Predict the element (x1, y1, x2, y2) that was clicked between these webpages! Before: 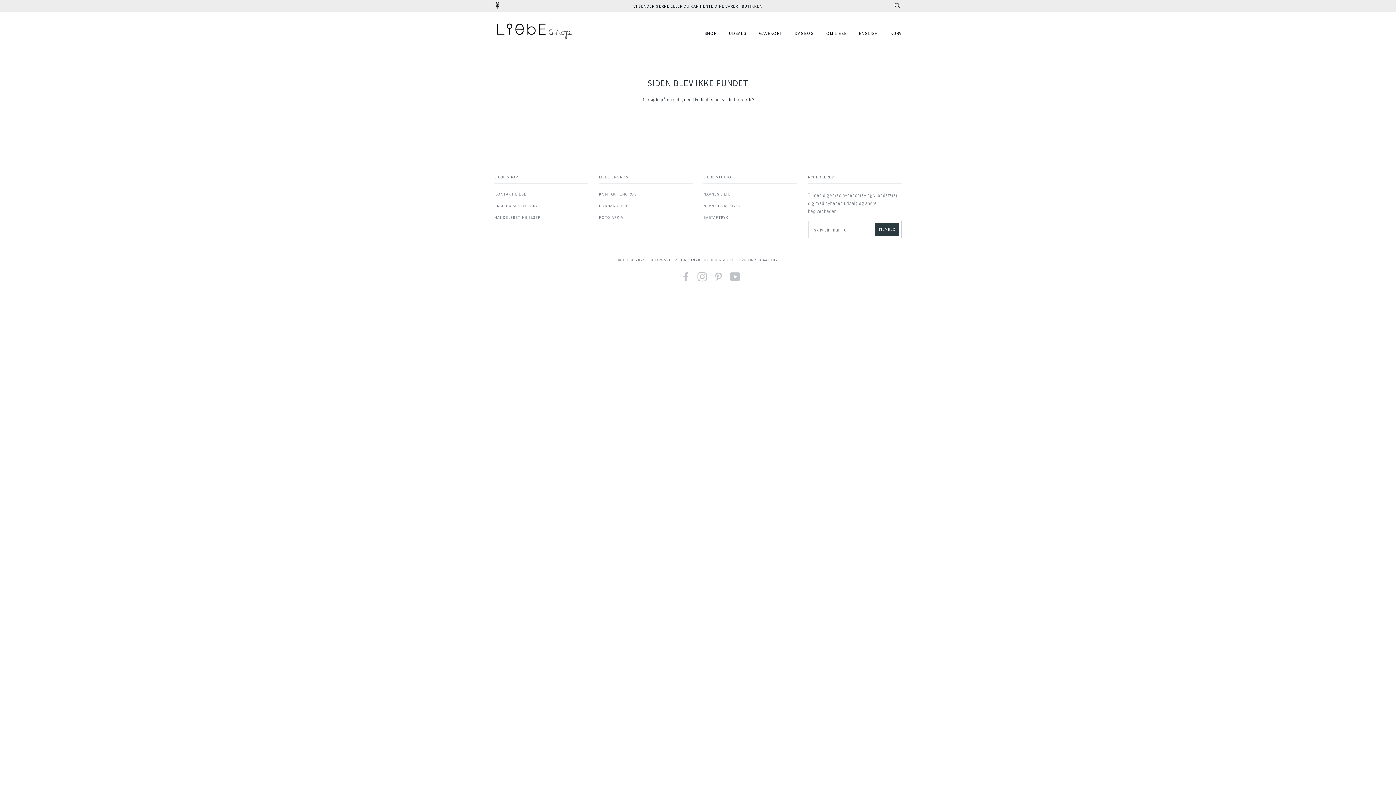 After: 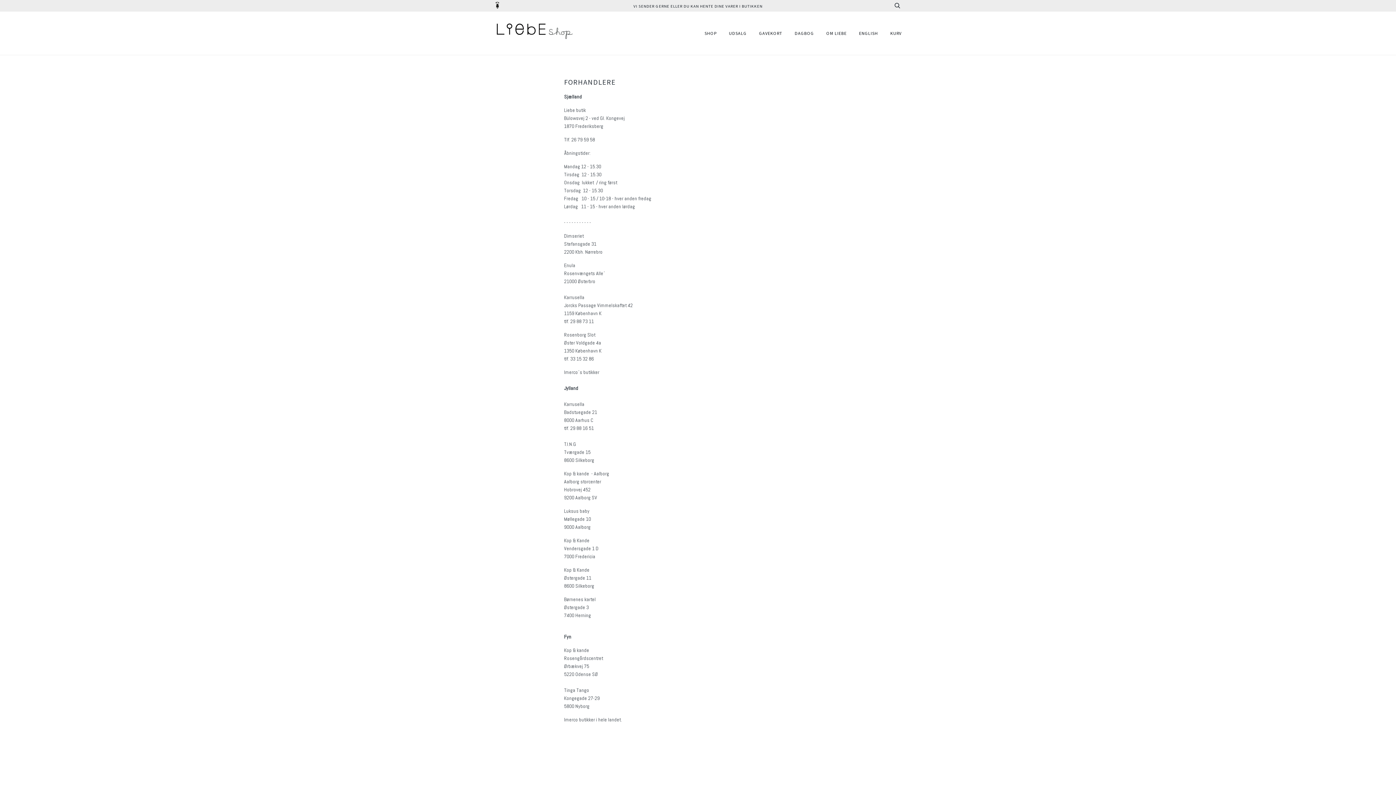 Action: label: FORHANDLERE bbox: (599, 203, 628, 208)